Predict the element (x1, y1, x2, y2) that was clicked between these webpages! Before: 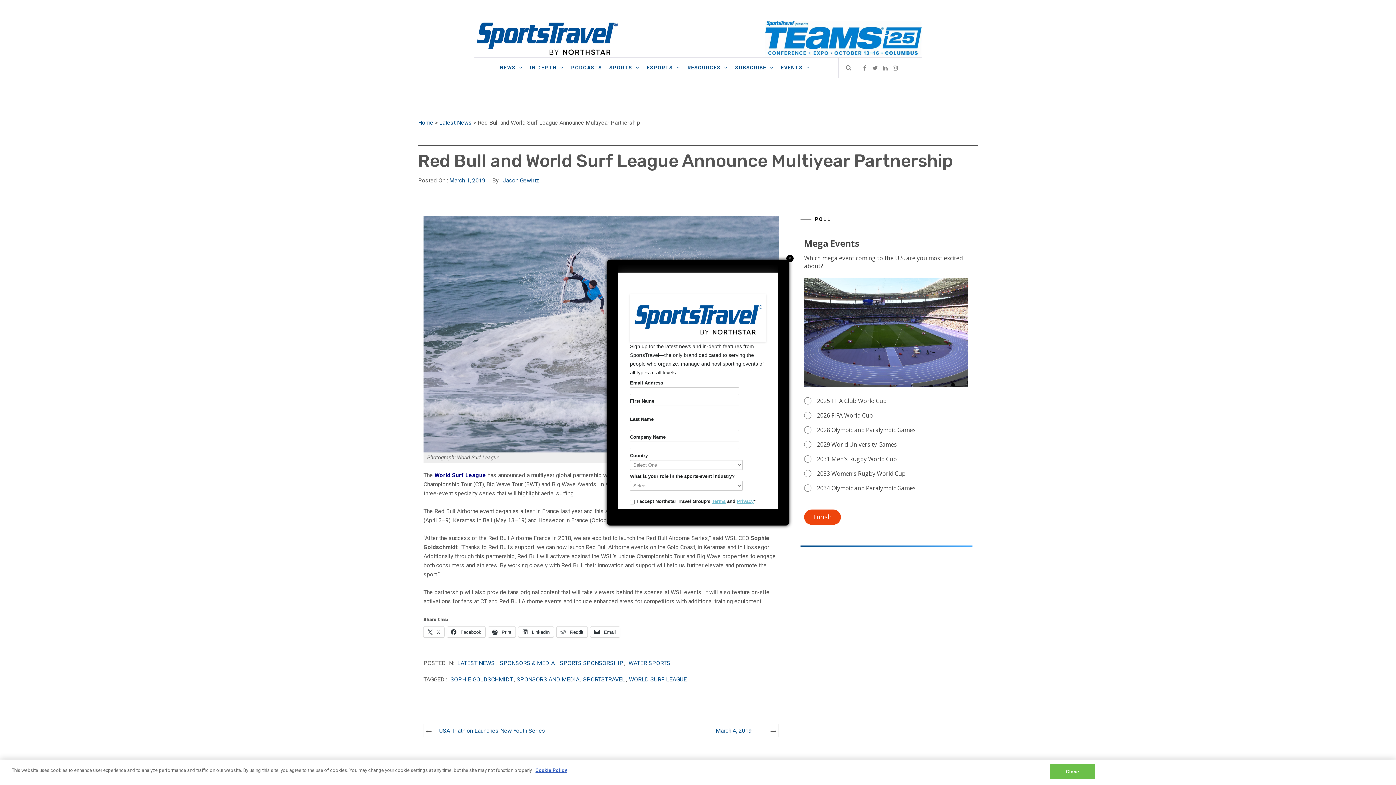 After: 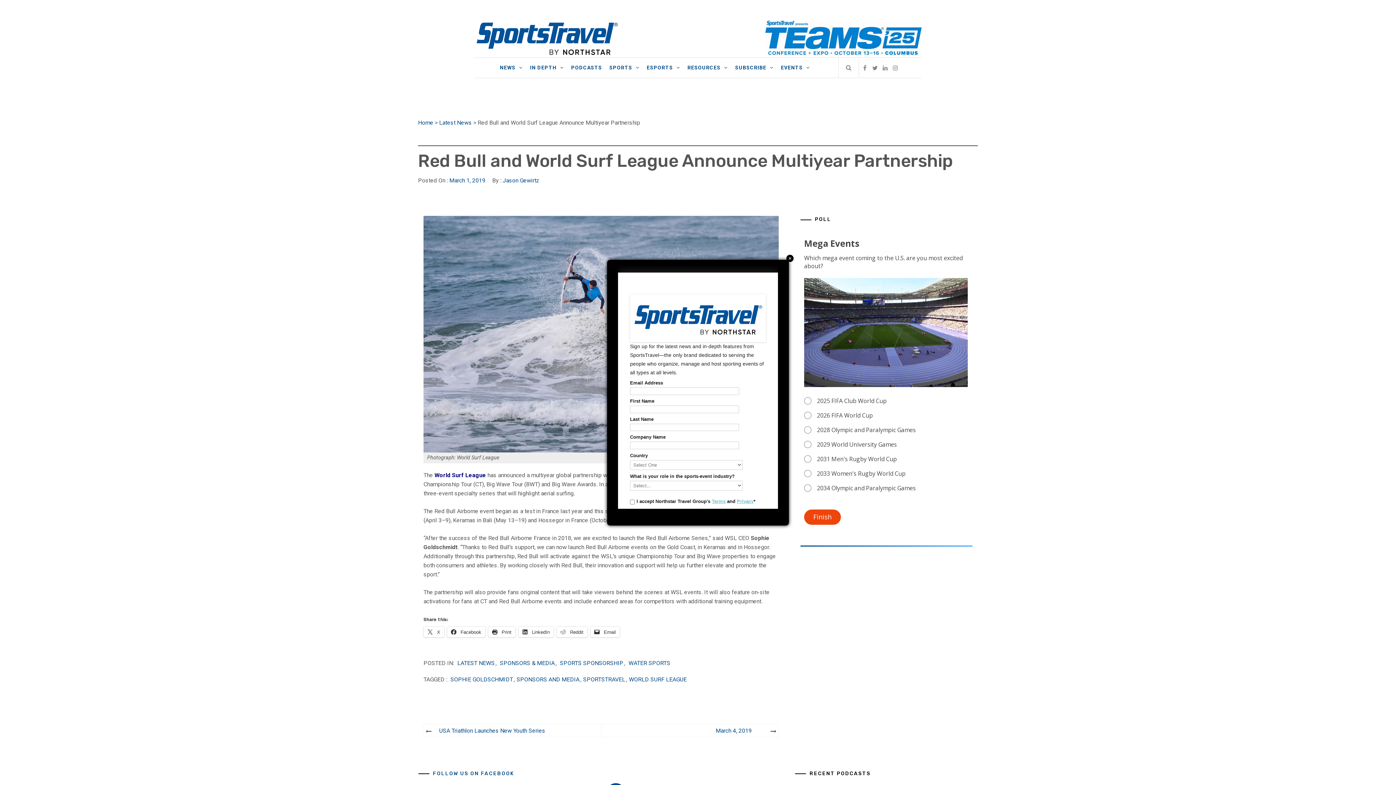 Action: label: Close bbox: (1050, 764, 1095, 779)